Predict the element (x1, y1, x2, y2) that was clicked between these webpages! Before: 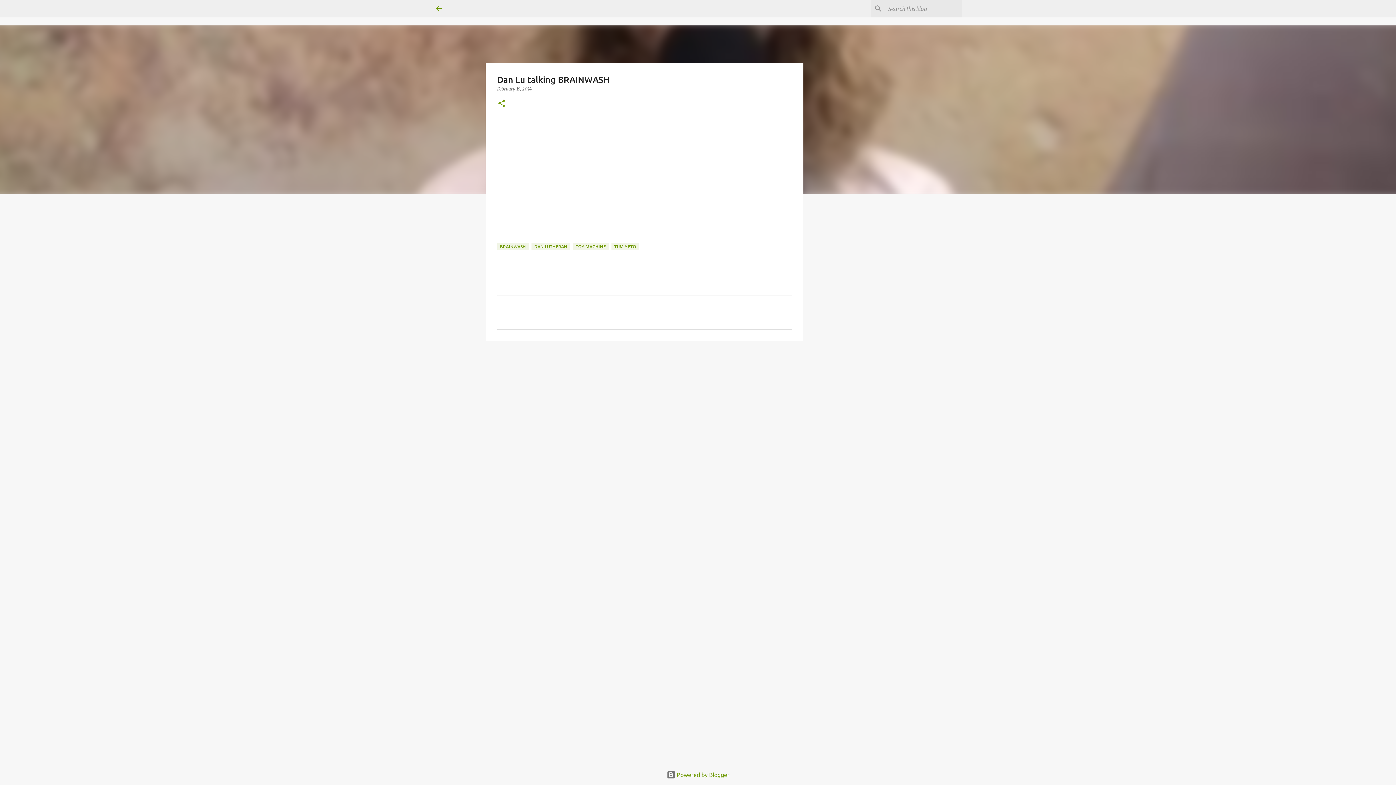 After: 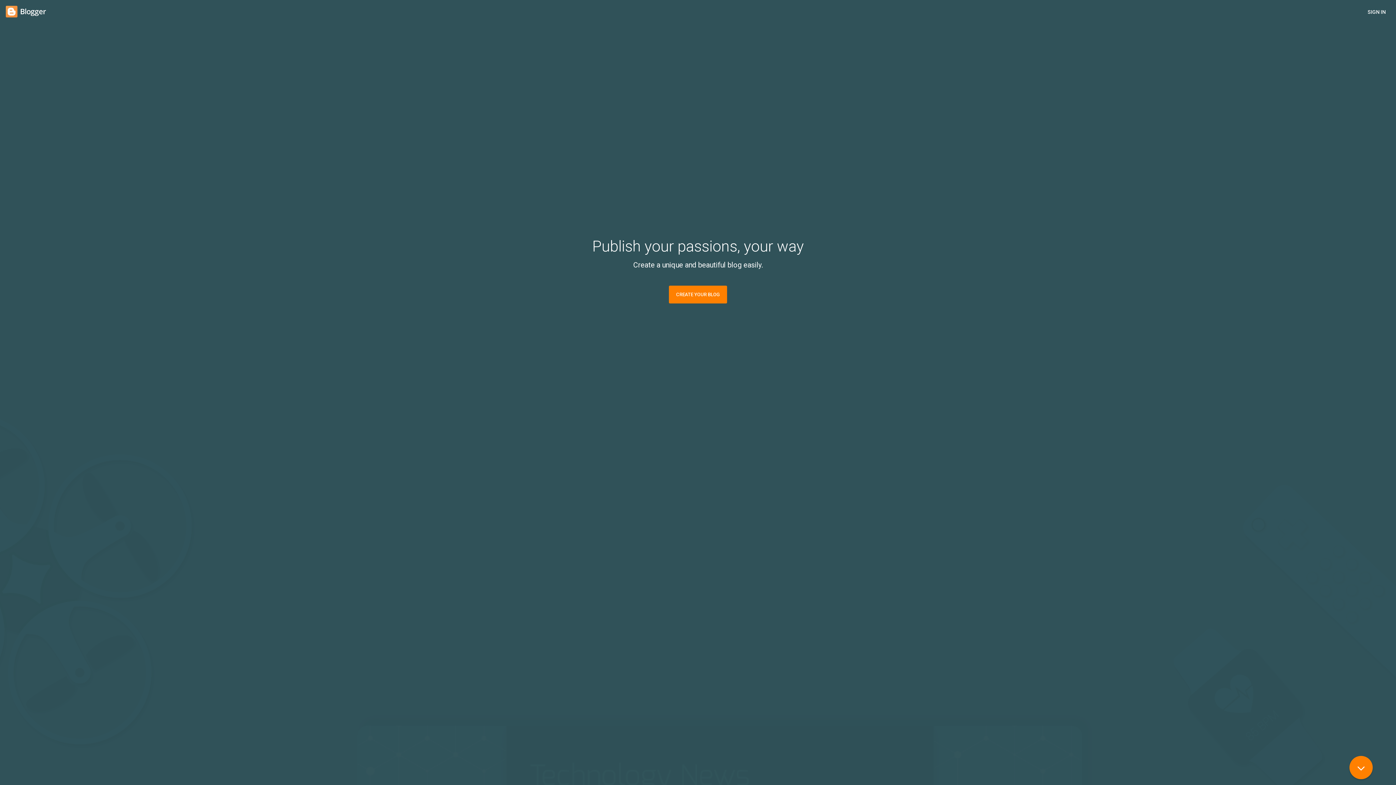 Action: bbox: (666, 772, 729, 778) label:  Powered by Blogger